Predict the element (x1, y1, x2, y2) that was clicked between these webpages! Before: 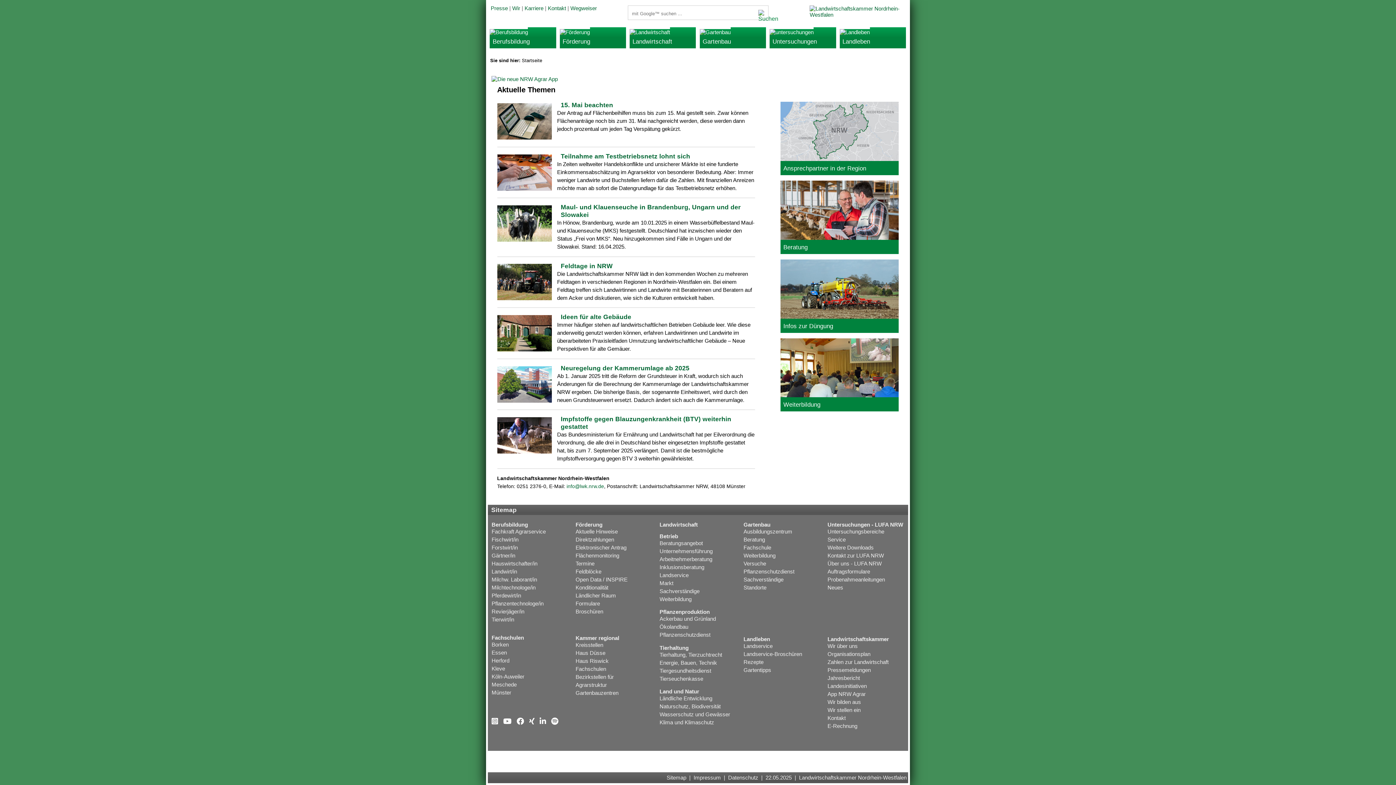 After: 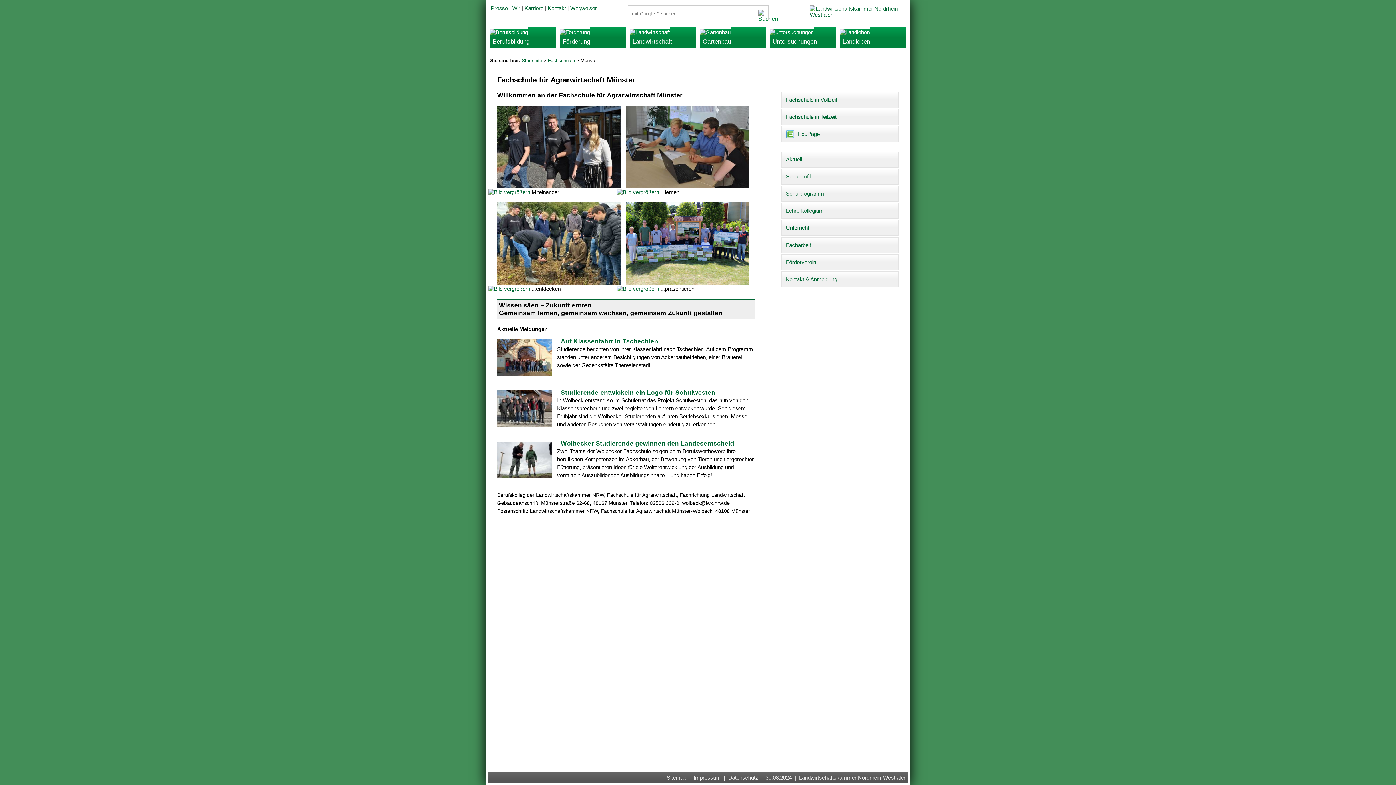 Action: label: Münster bbox: (491, 689, 511, 695)